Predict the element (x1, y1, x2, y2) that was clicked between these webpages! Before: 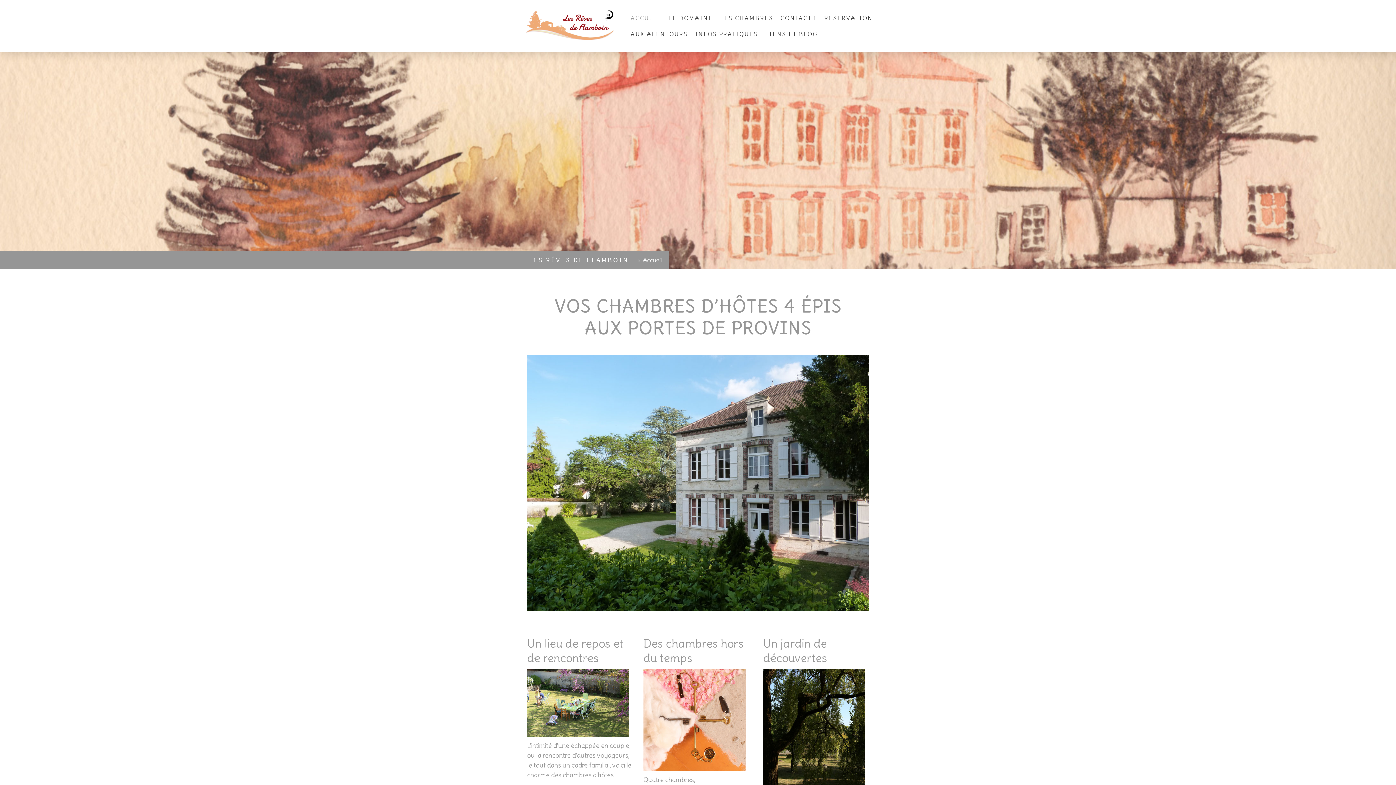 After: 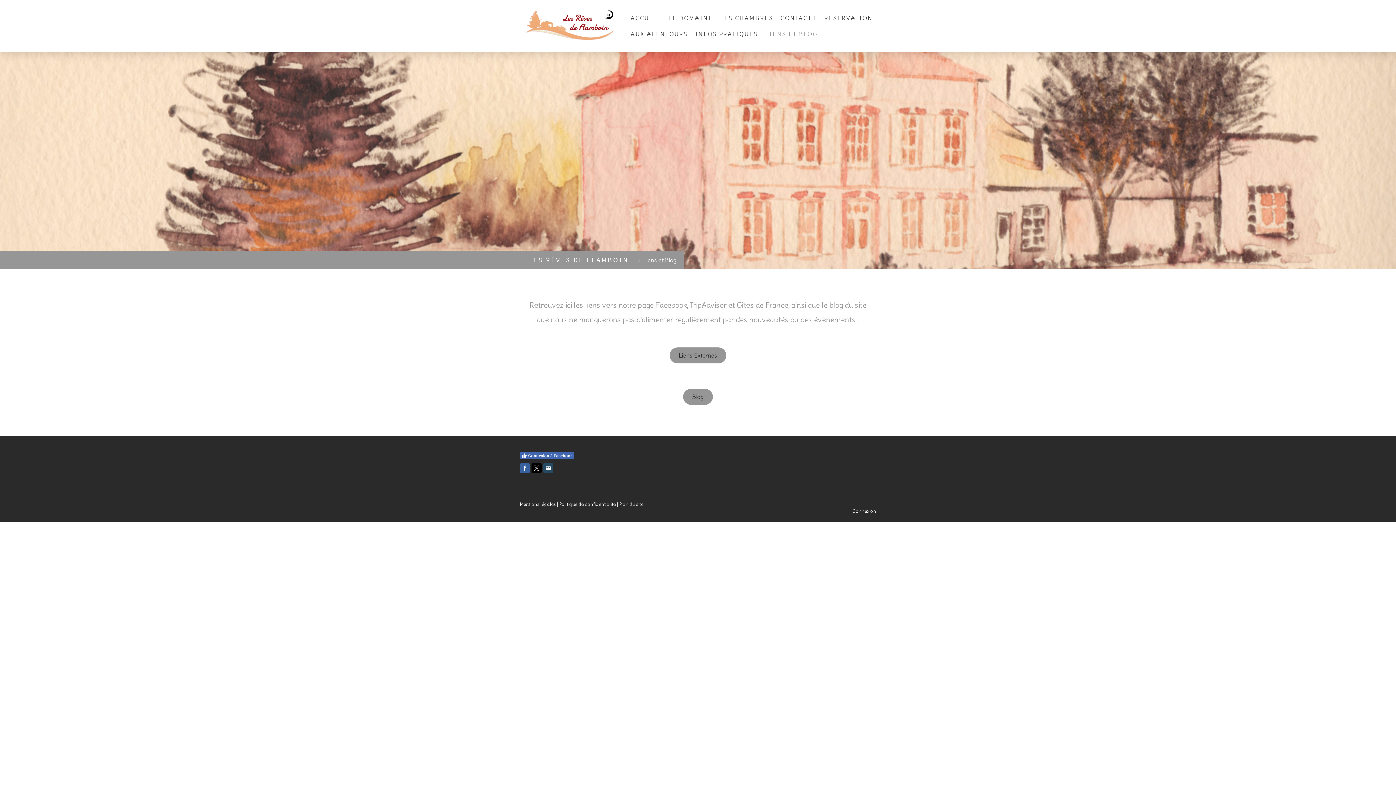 Action: bbox: (761, 26, 821, 42) label: LIENS ET BLOG